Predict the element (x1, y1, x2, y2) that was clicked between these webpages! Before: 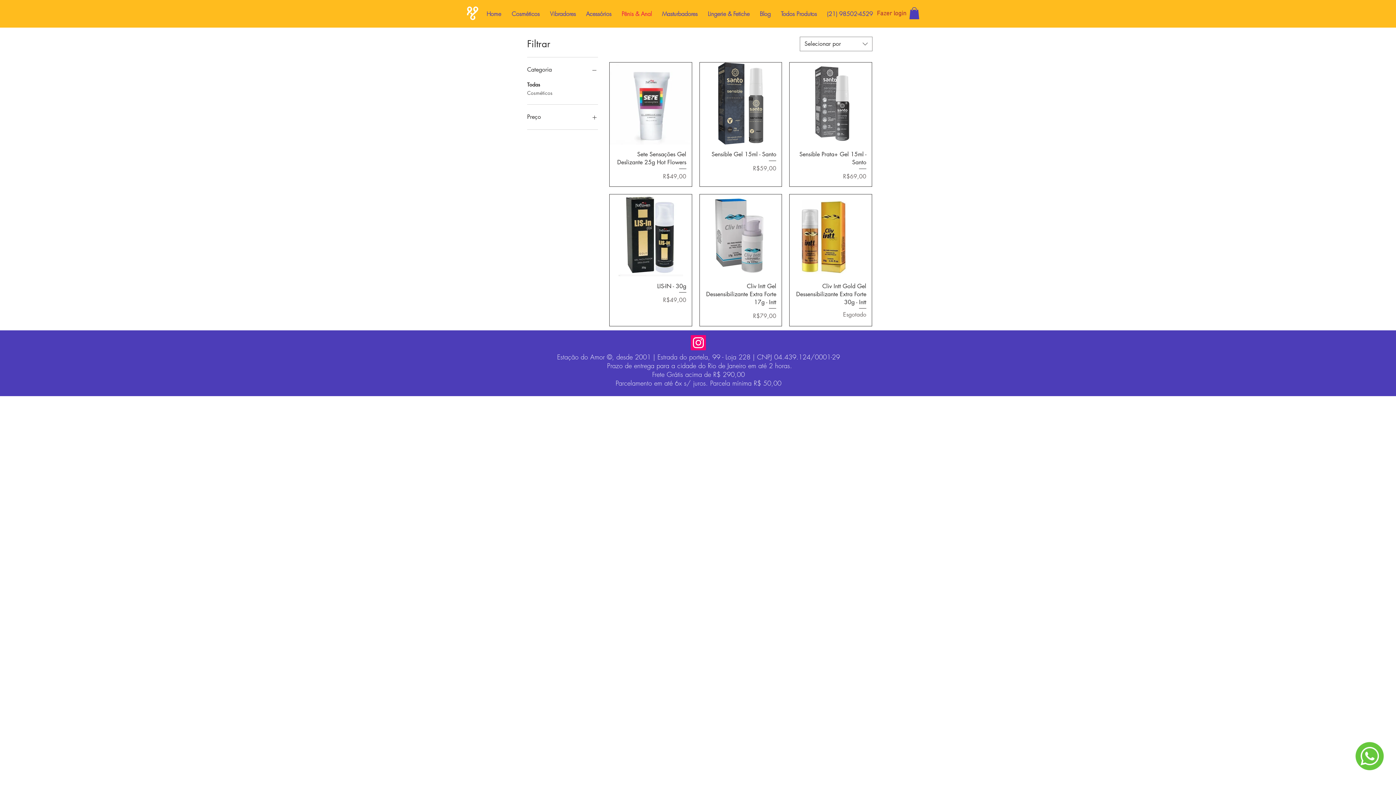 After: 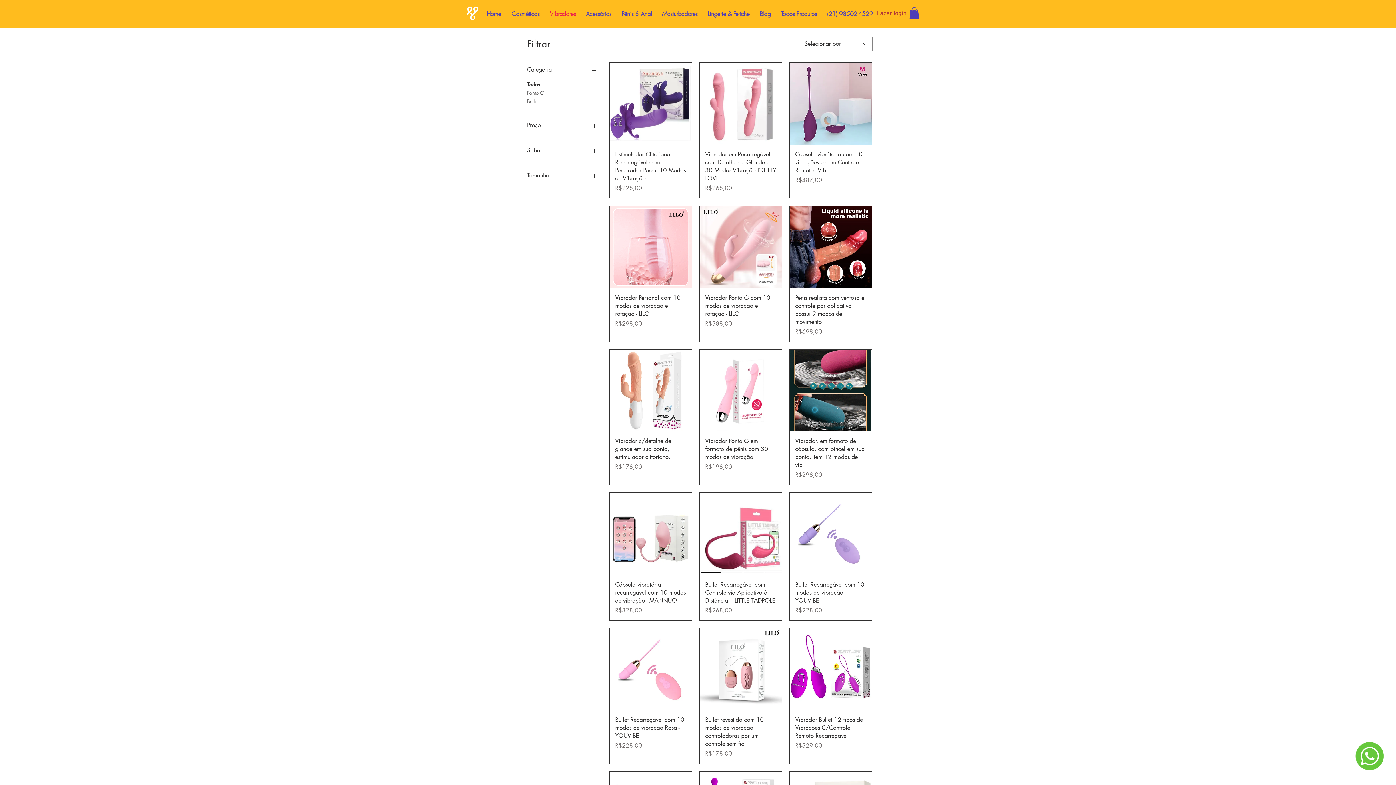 Action: label: Vibradores bbox: (545, 9, 581, 18)